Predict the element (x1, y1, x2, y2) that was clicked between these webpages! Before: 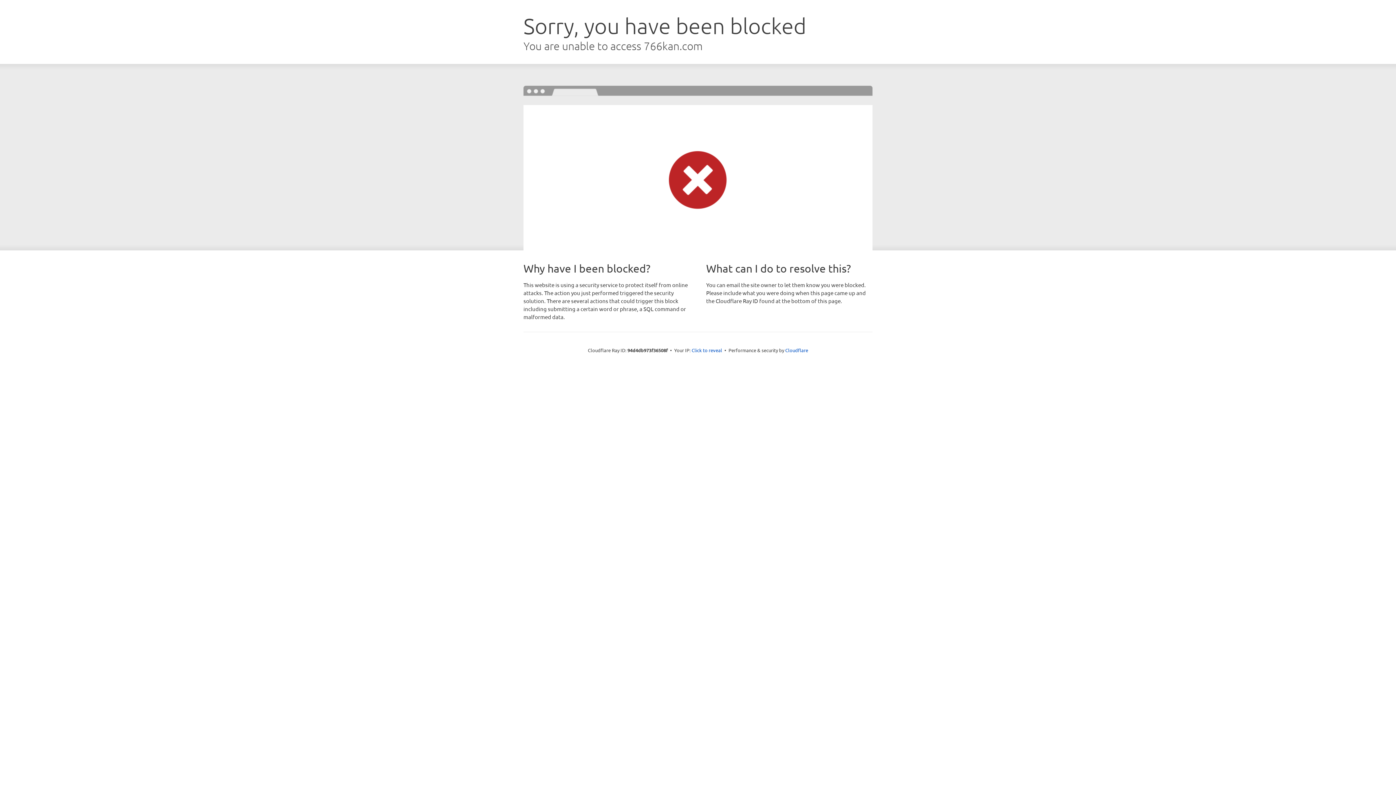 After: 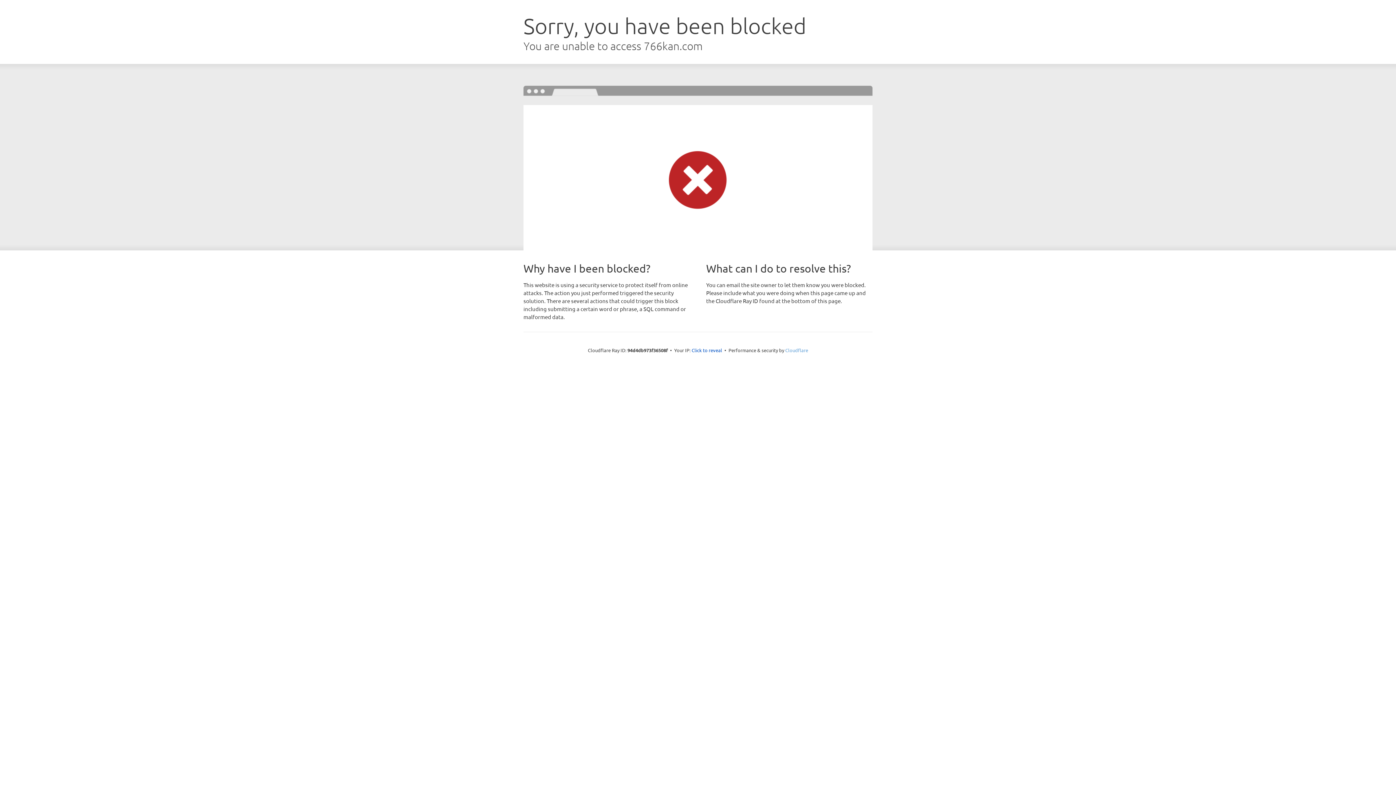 Action: label: Cloudflare bbox: (785, 347, 808, 353)